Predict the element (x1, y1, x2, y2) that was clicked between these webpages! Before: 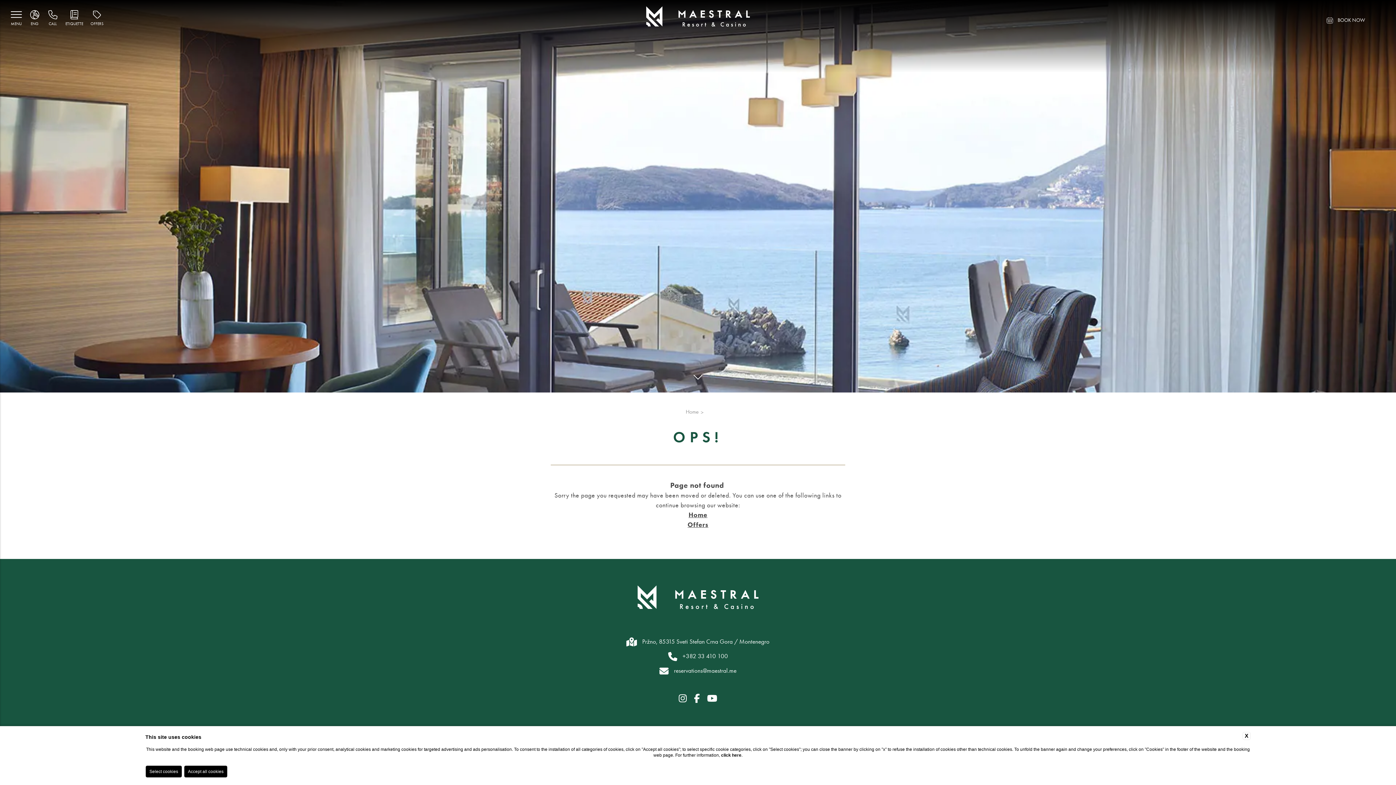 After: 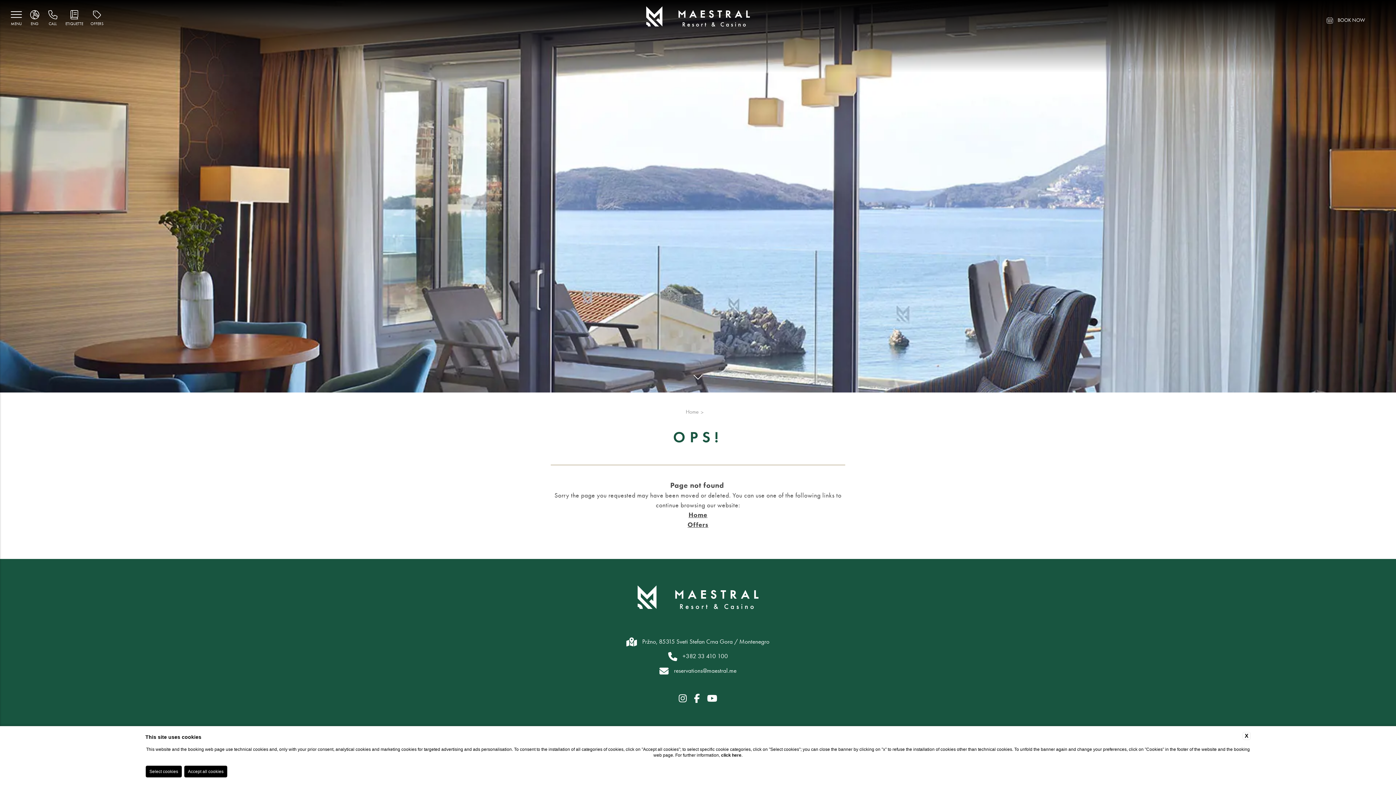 Action: bbox: (707, 692, 717, 705)